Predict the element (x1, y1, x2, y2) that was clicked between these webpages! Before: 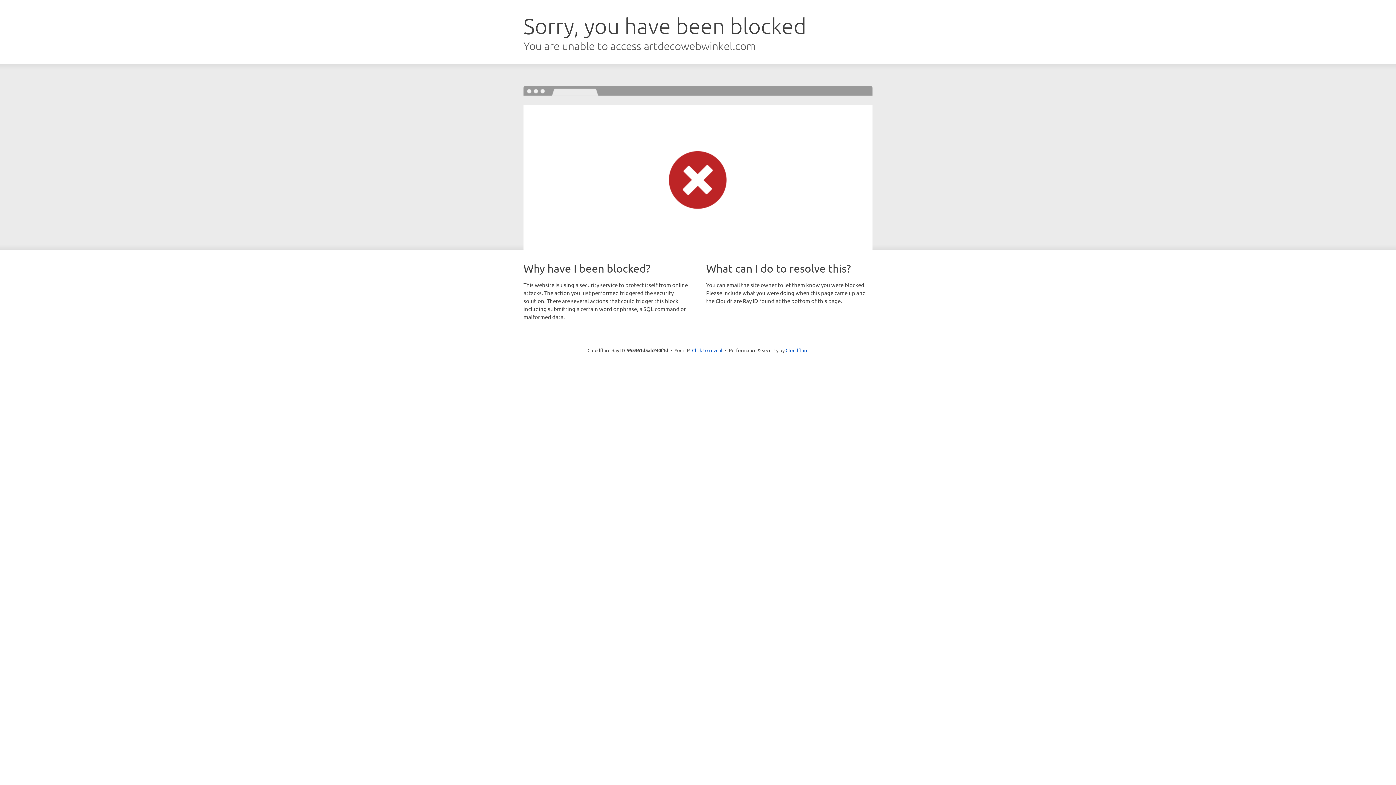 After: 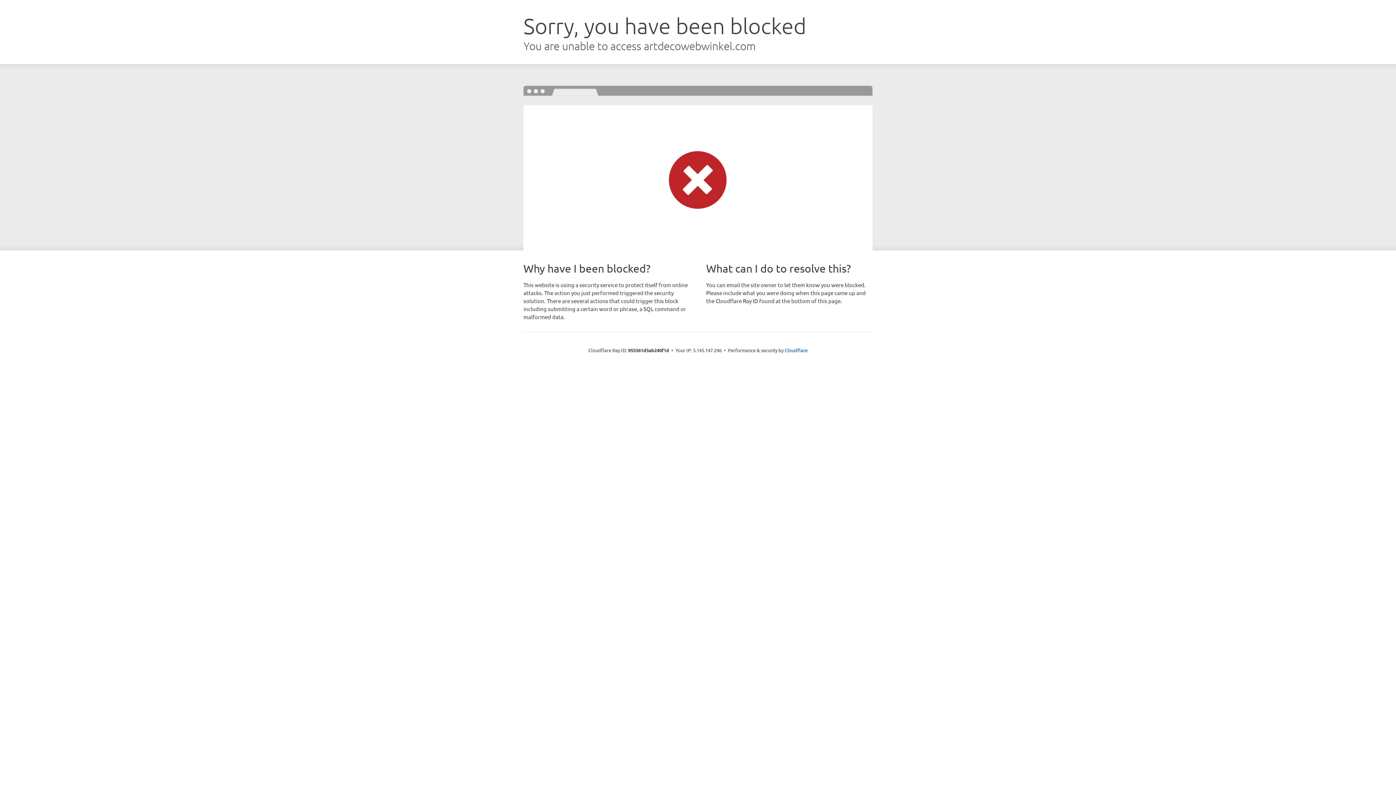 Action: bbox: (692, 346, 722, 353) label: Click to reveal